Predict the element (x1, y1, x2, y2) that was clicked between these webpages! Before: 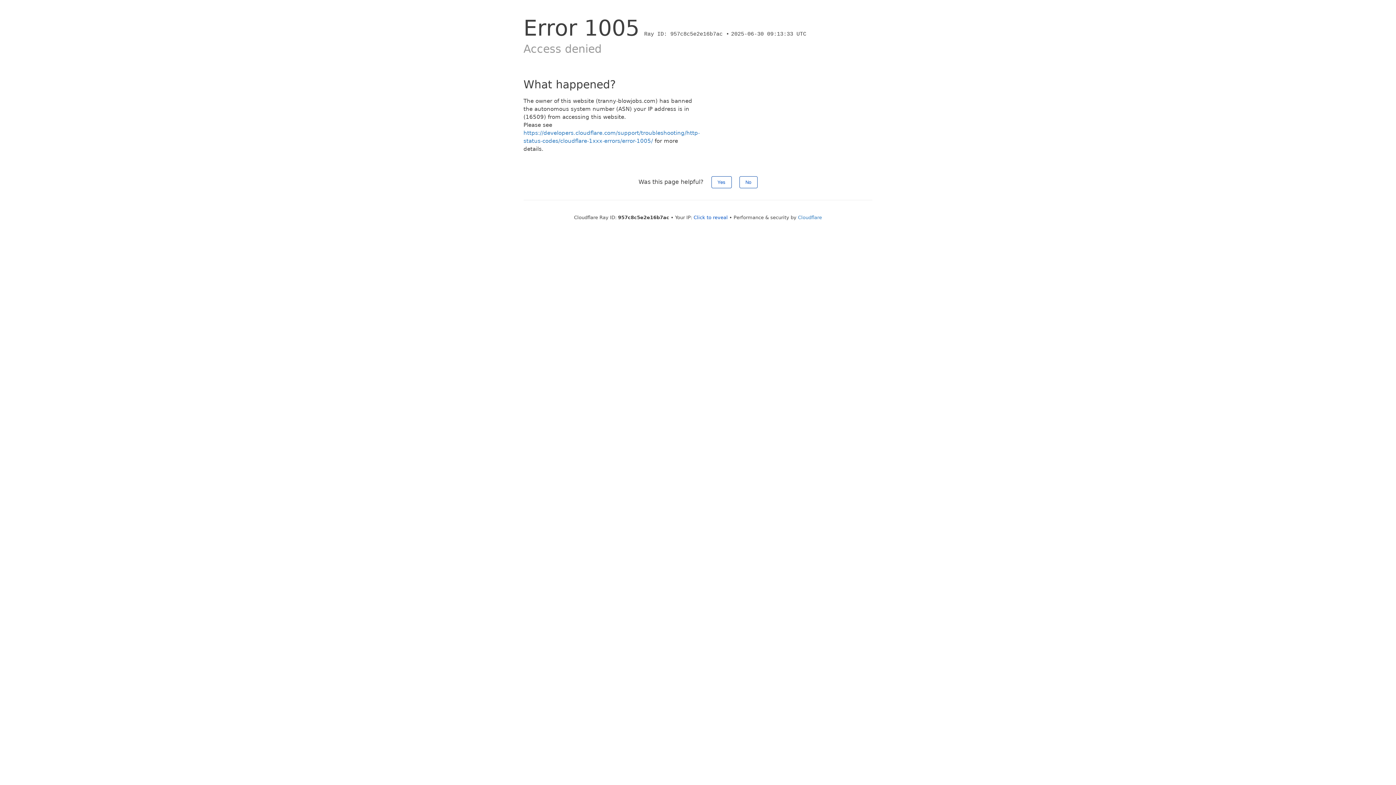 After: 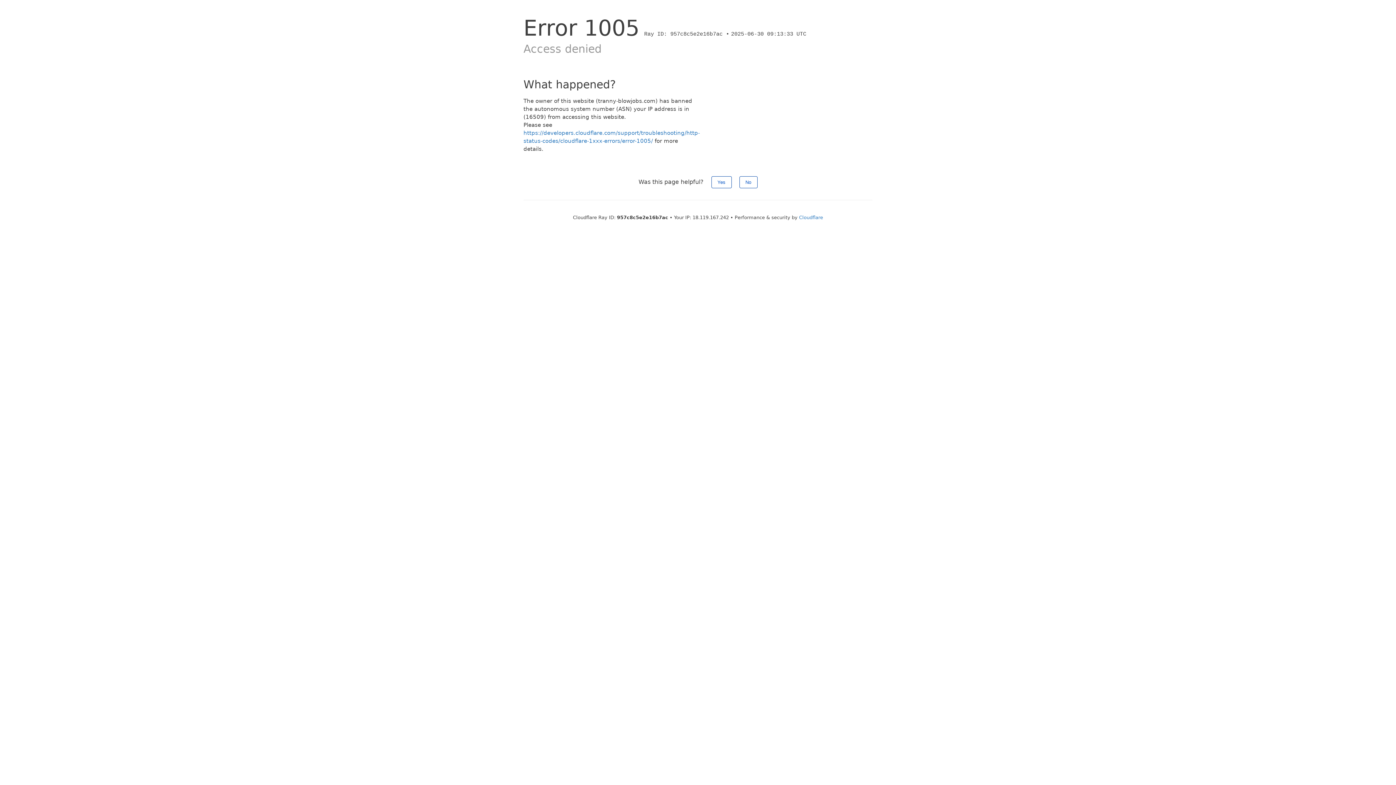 Action: label: Click to reveal bbox: (693, 214, 728, 220)